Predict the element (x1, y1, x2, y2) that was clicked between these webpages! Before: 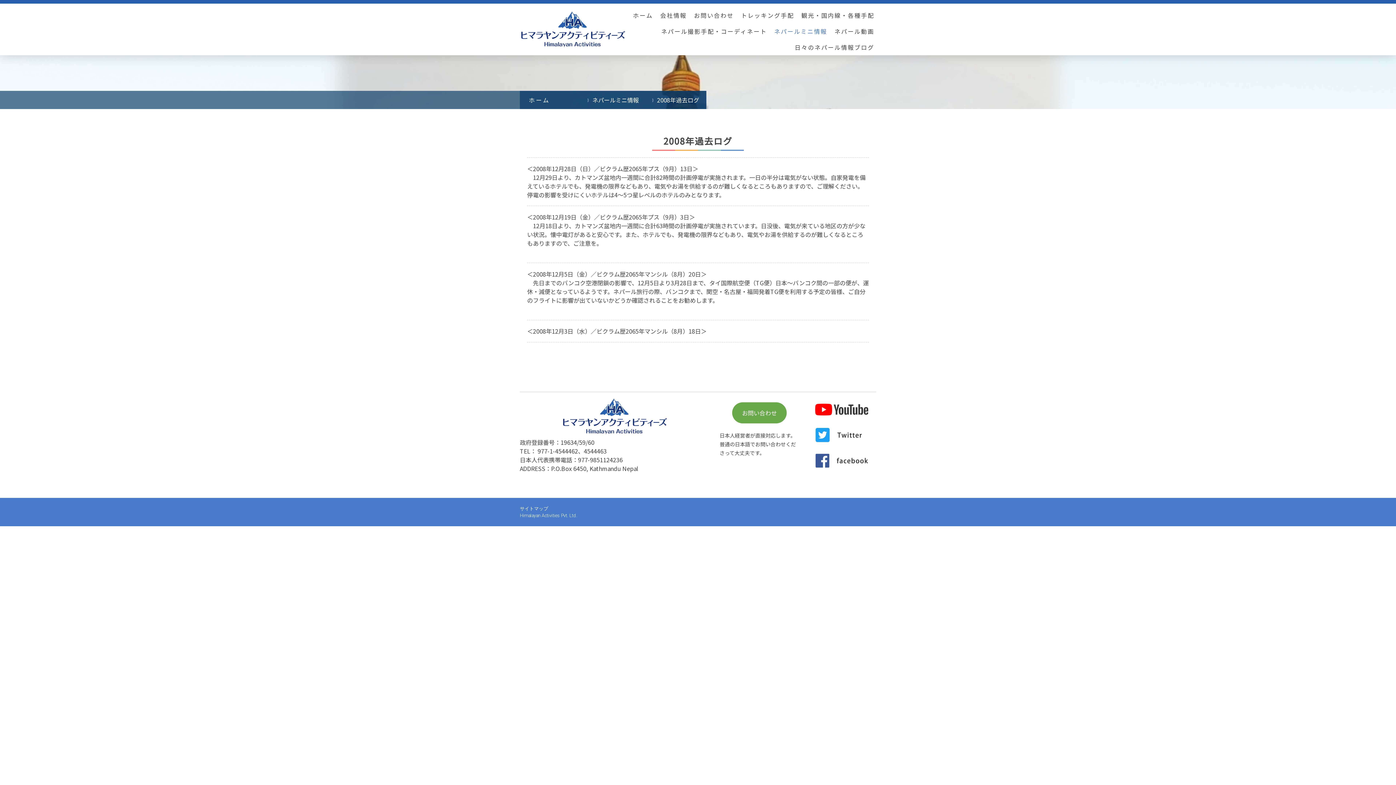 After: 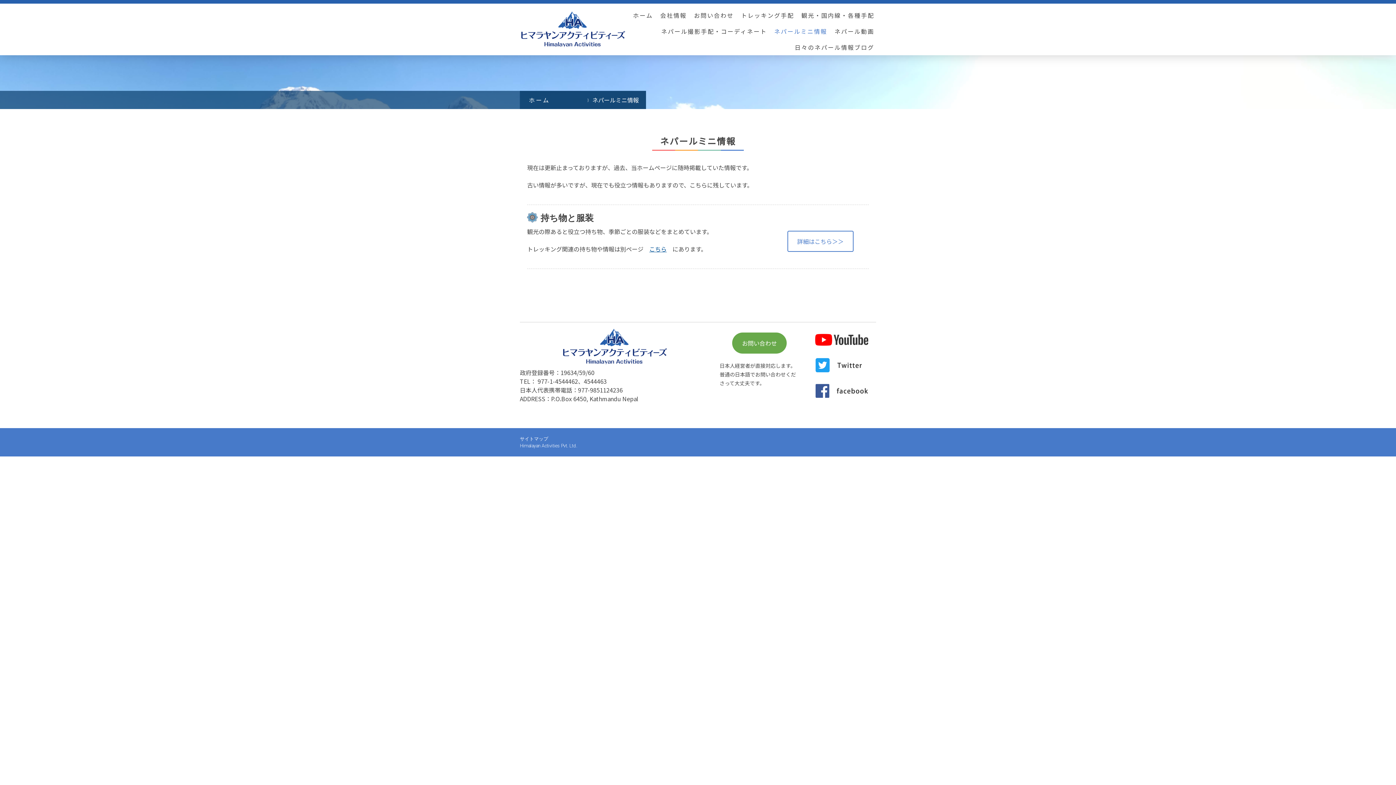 Action: label: ネパールミニ情報 bbox: (770, 23, 831, 39)